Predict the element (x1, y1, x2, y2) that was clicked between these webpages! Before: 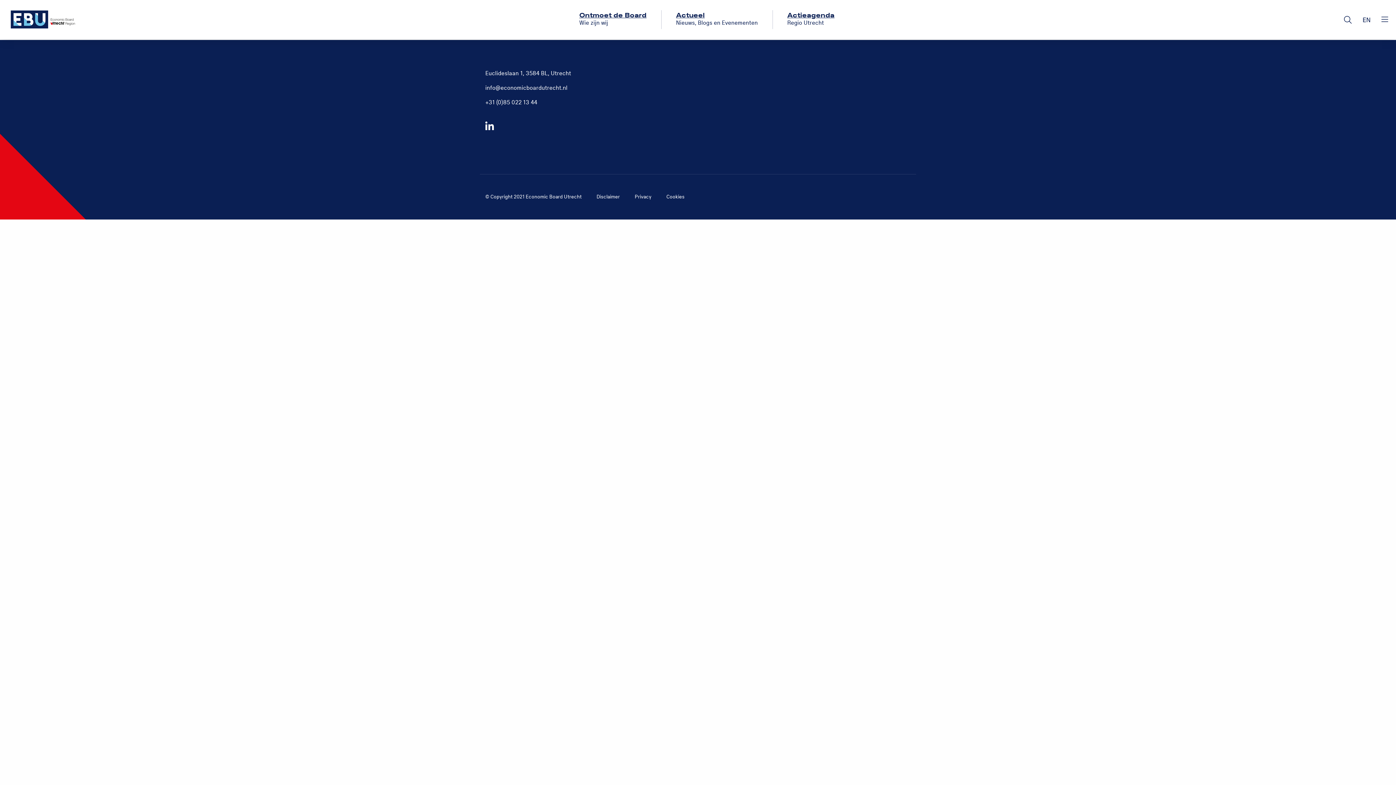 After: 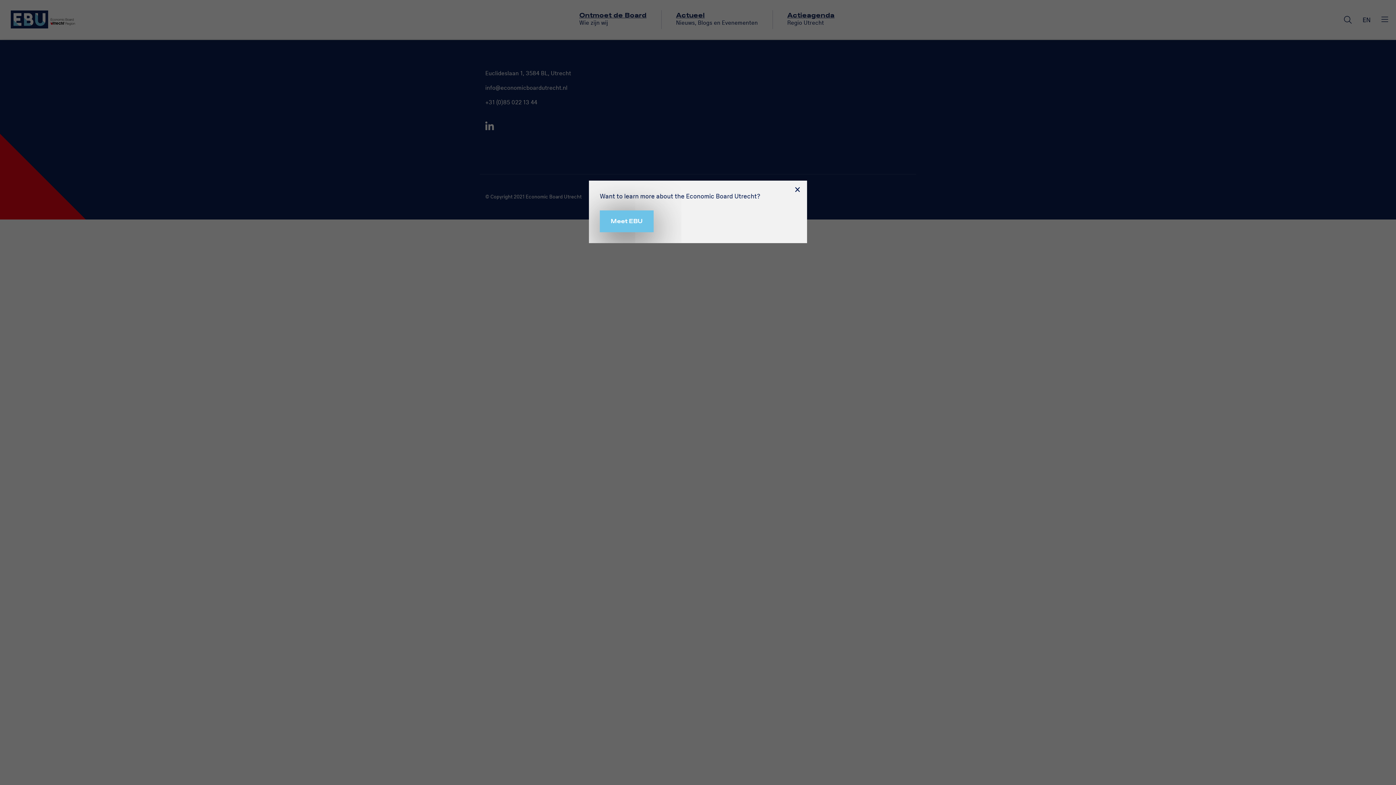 Action: label: EN bbox: (1362, 15, 1370, 24)